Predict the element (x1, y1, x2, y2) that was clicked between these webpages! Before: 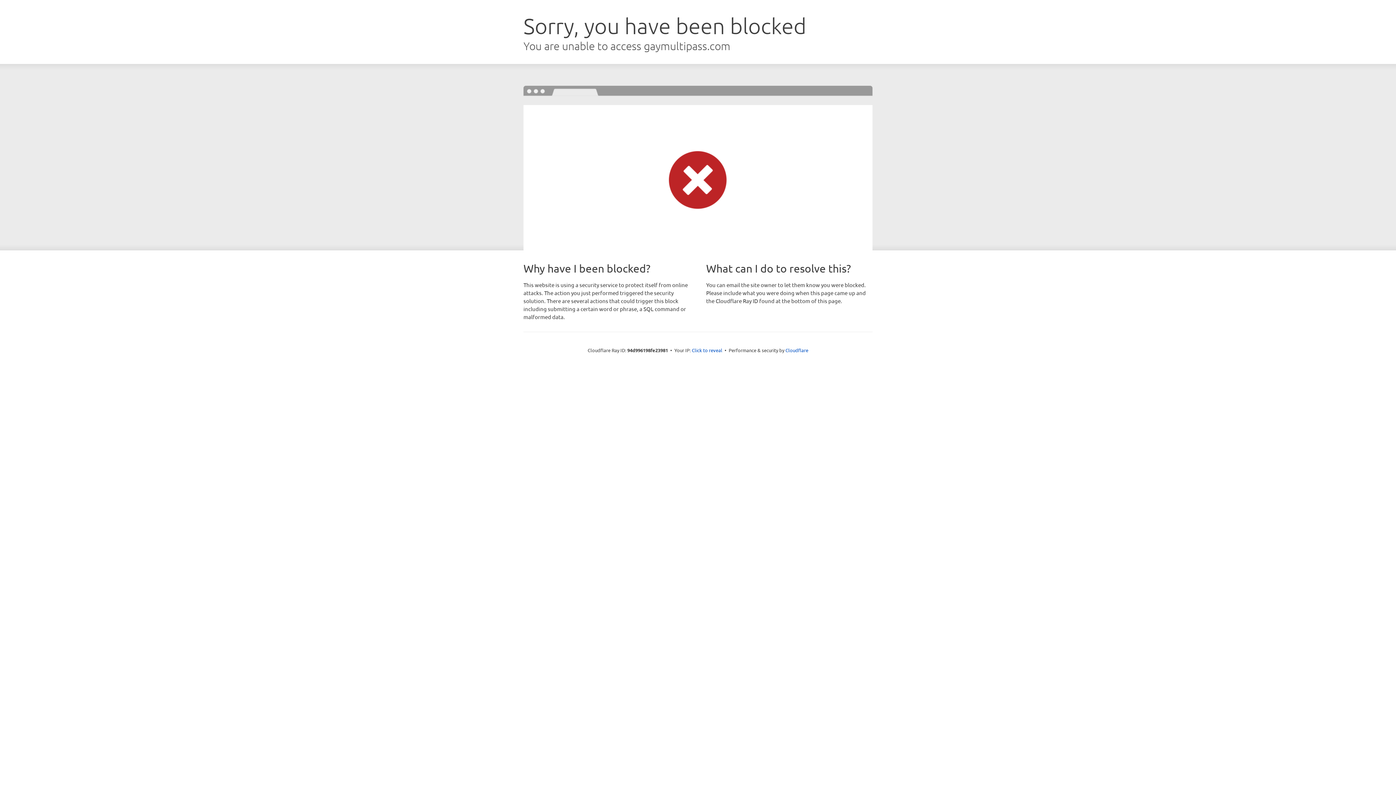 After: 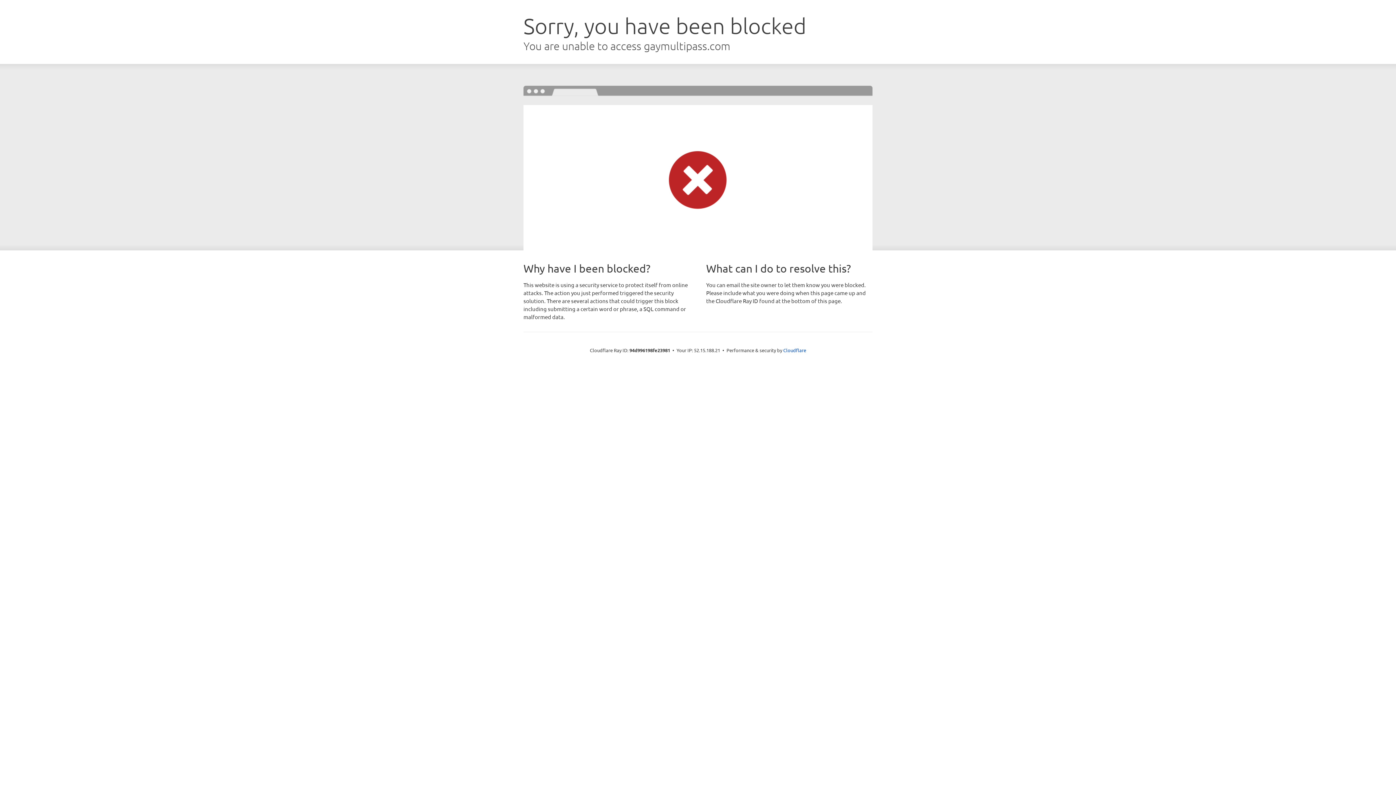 Action: bbox: (692, 346, 722, 353) label: Click to reveal